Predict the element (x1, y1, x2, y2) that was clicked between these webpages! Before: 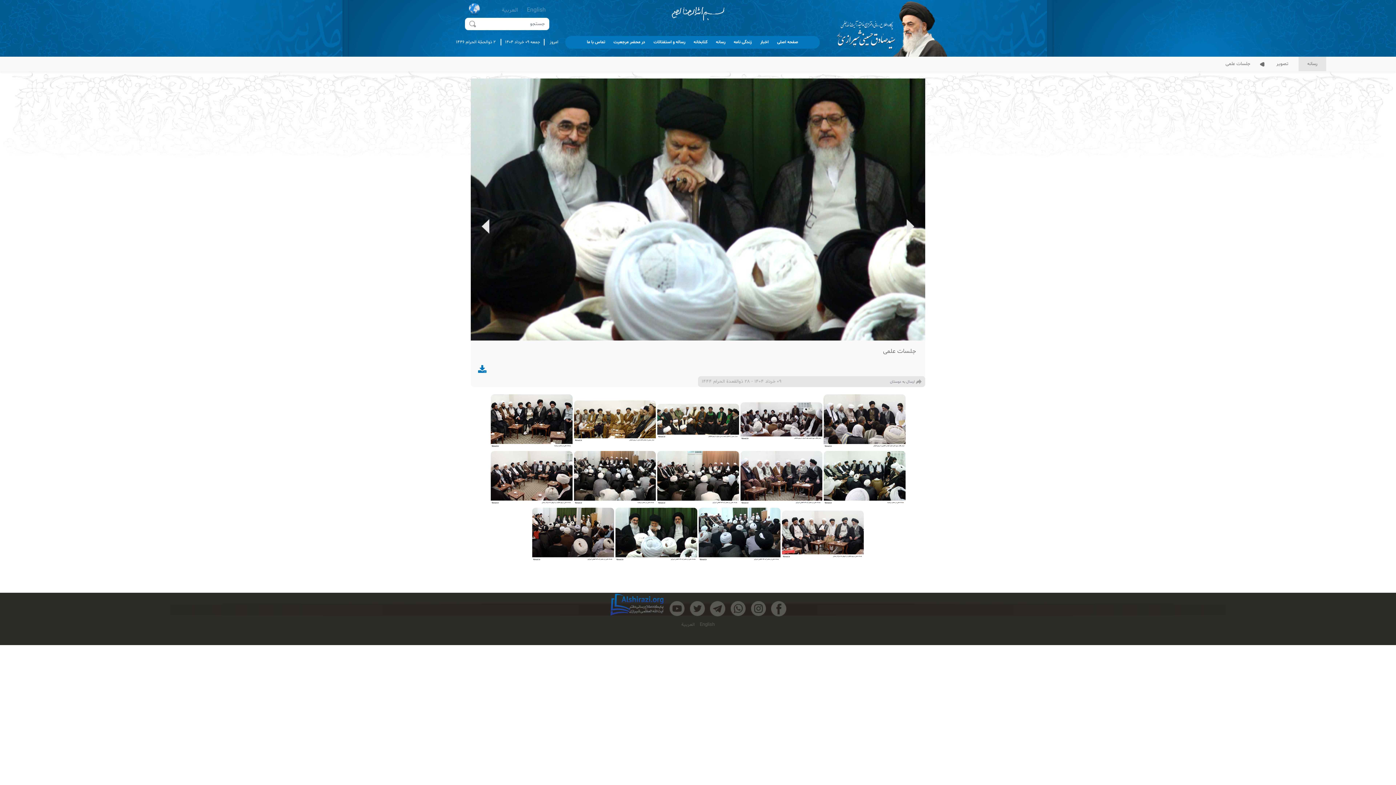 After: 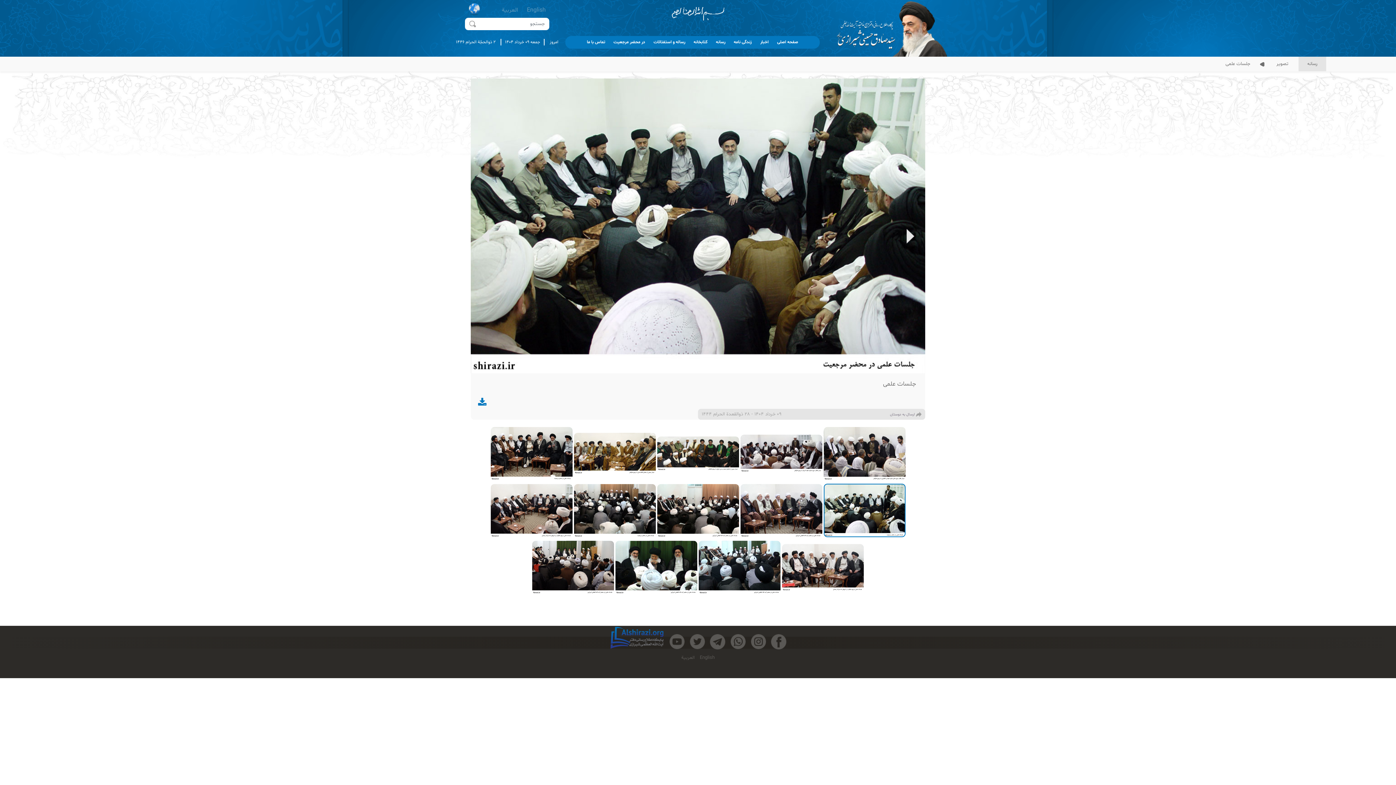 Action: bbox: (823, 451, 905, 504)